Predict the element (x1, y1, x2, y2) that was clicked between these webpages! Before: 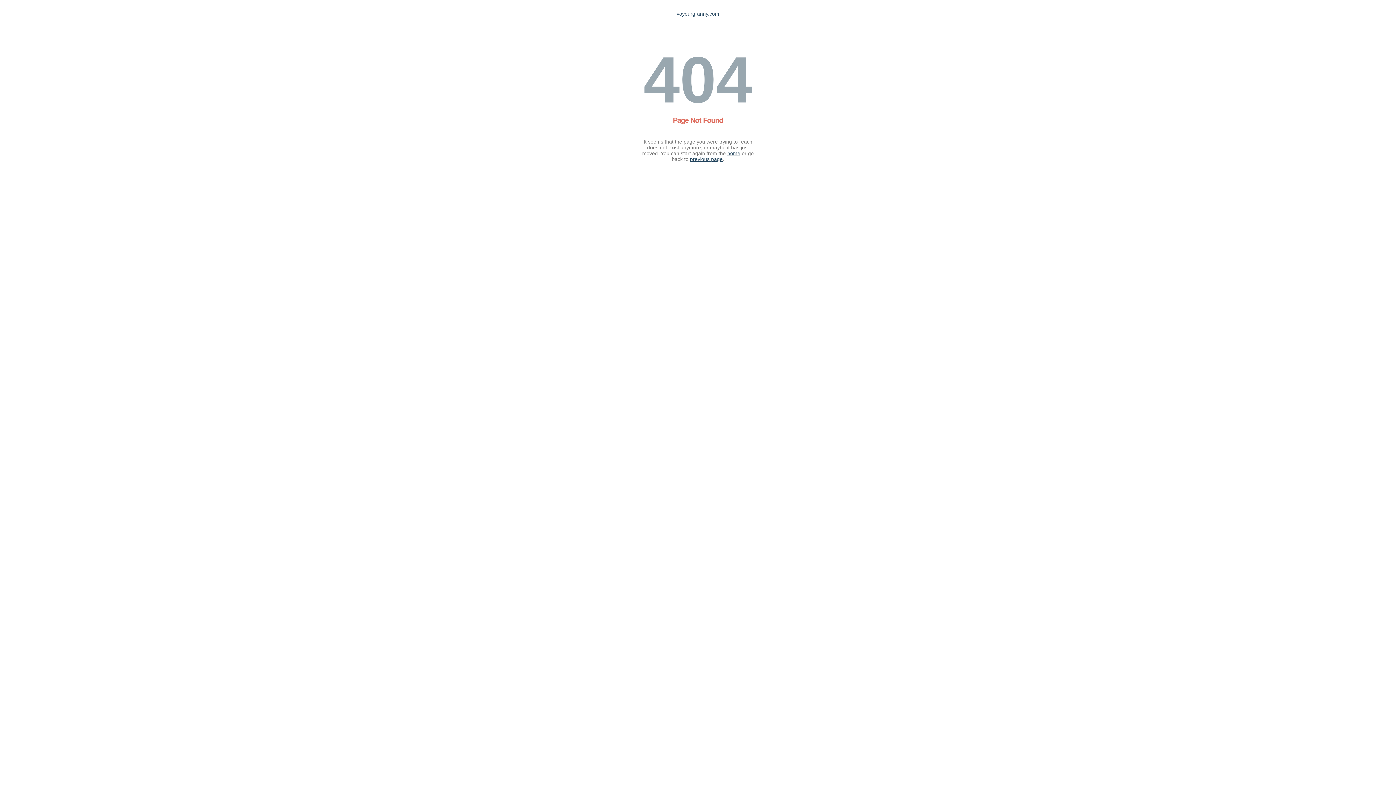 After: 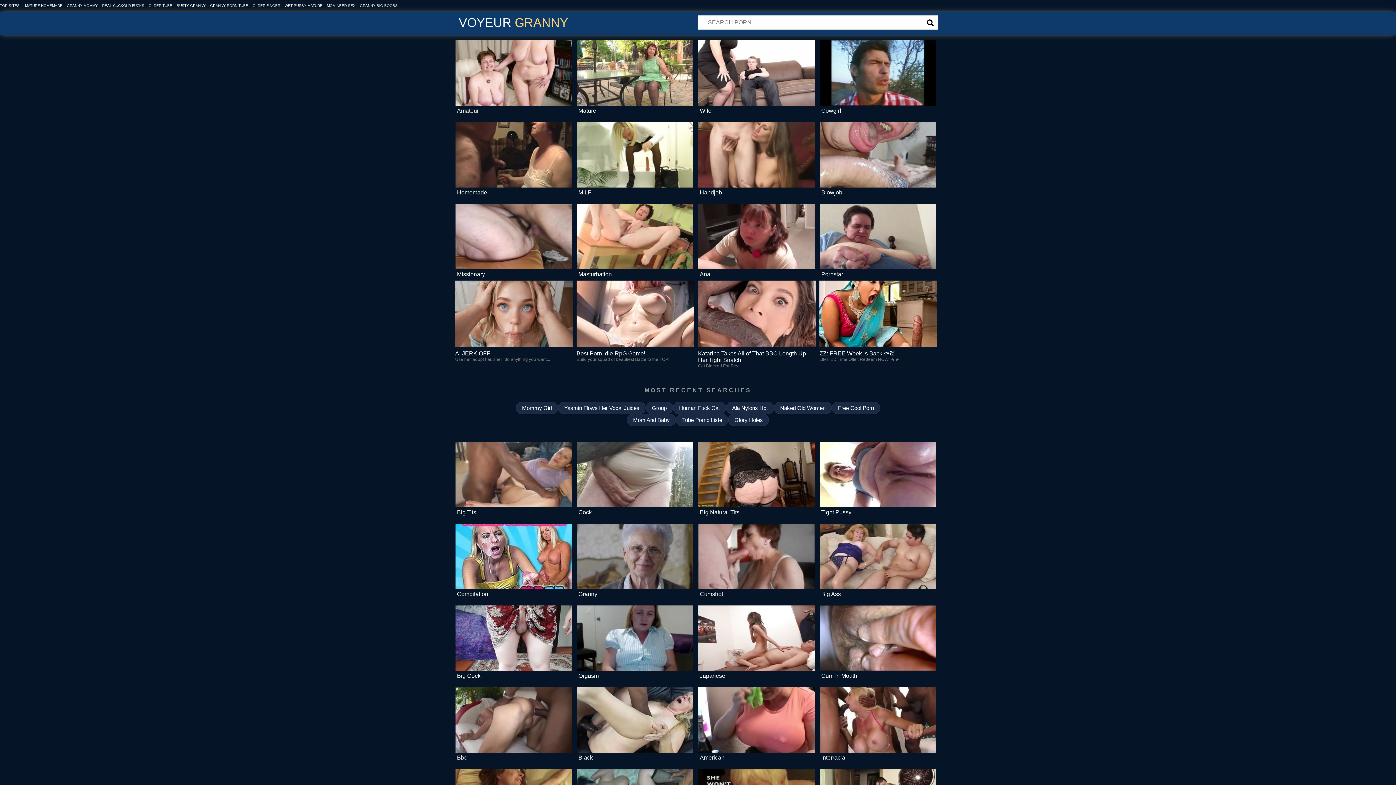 Action: label: home bbox: (727, 150, 740, 156)